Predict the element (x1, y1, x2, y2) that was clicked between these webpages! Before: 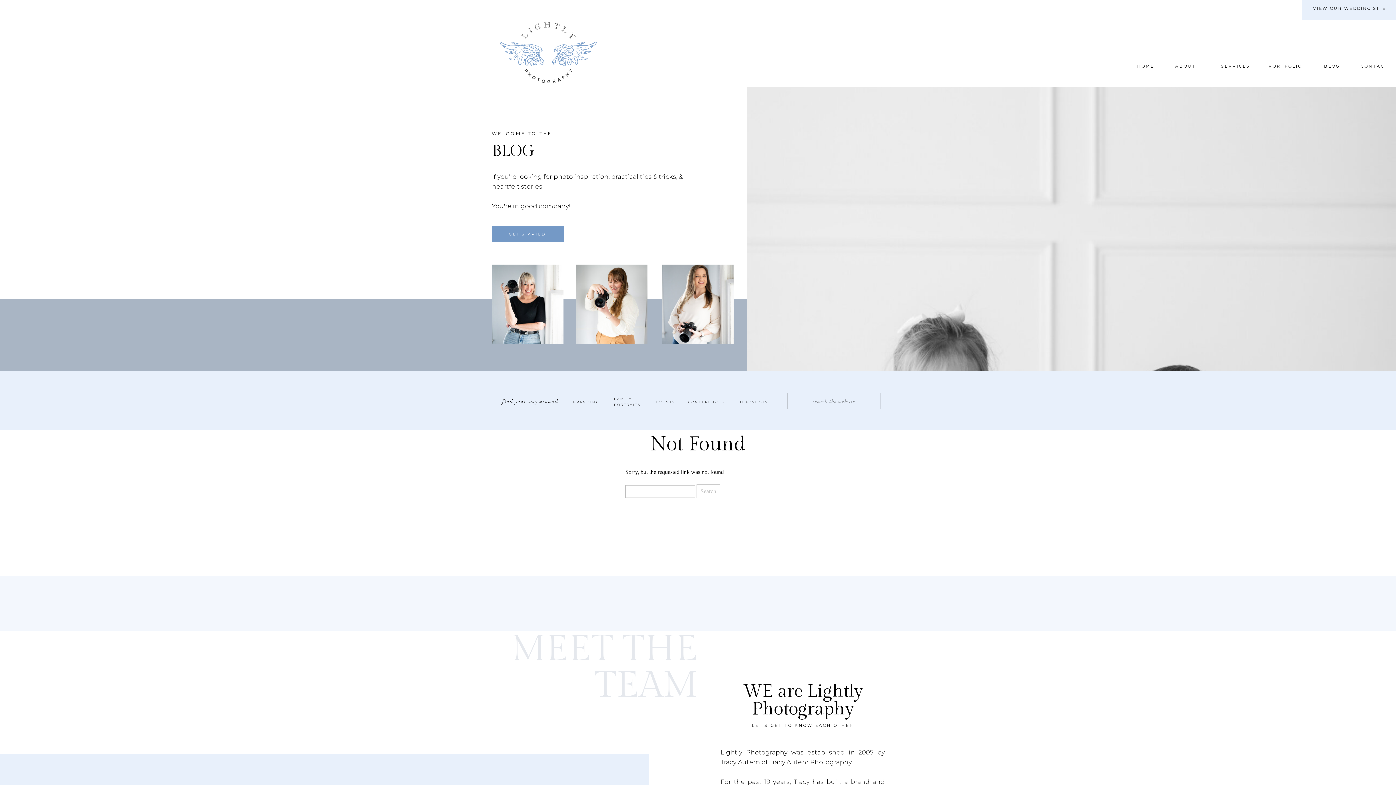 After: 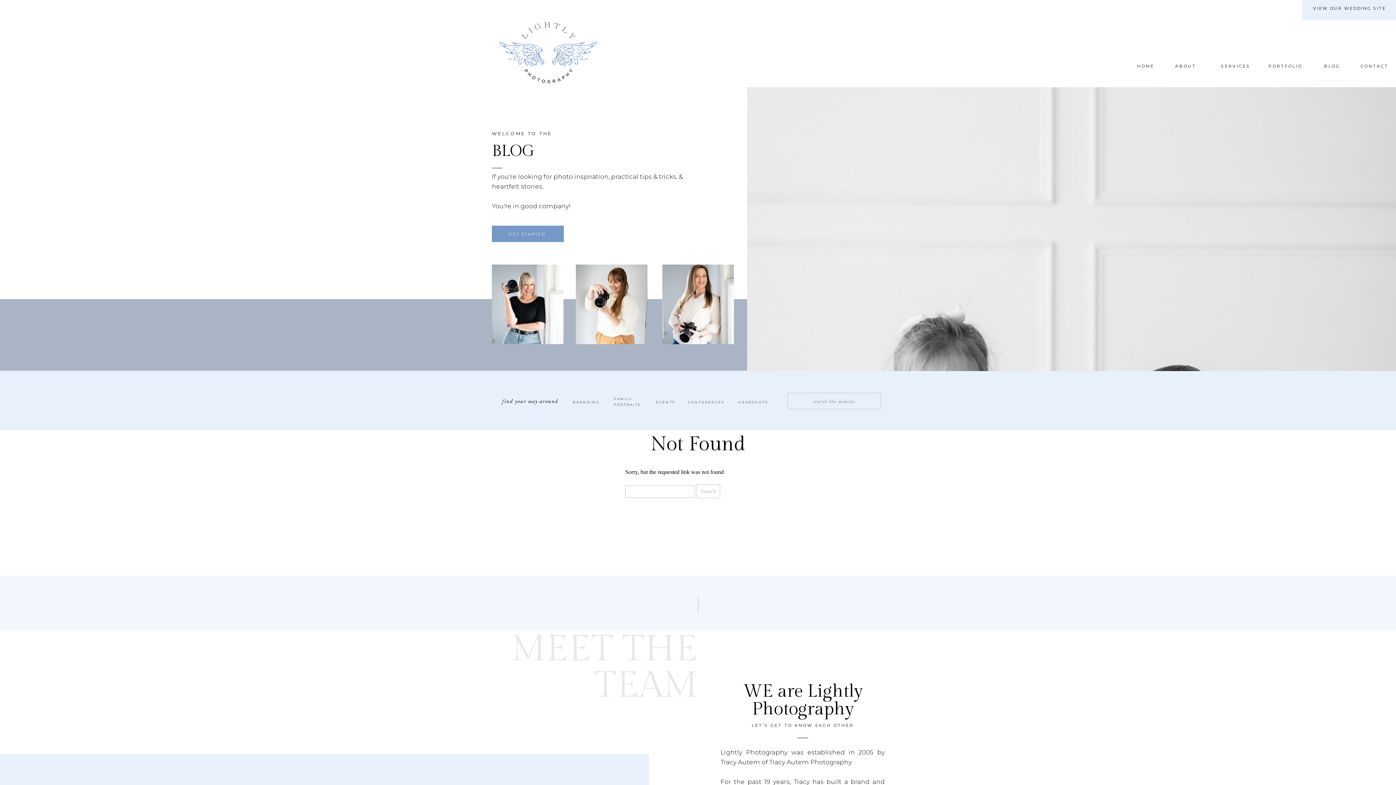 Action: label: VIEW OUR WEDDING SITE bbox: (1309, 5, 1389, 13)